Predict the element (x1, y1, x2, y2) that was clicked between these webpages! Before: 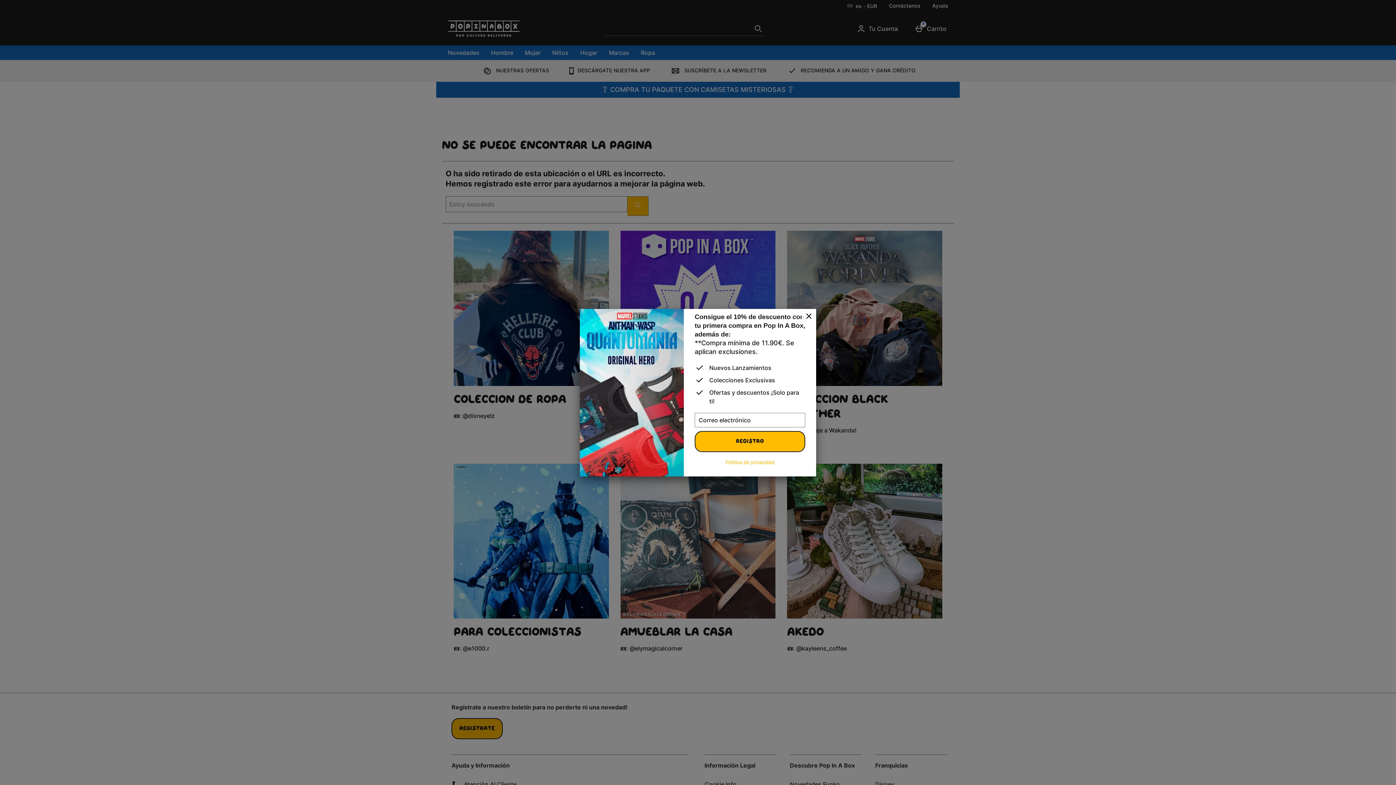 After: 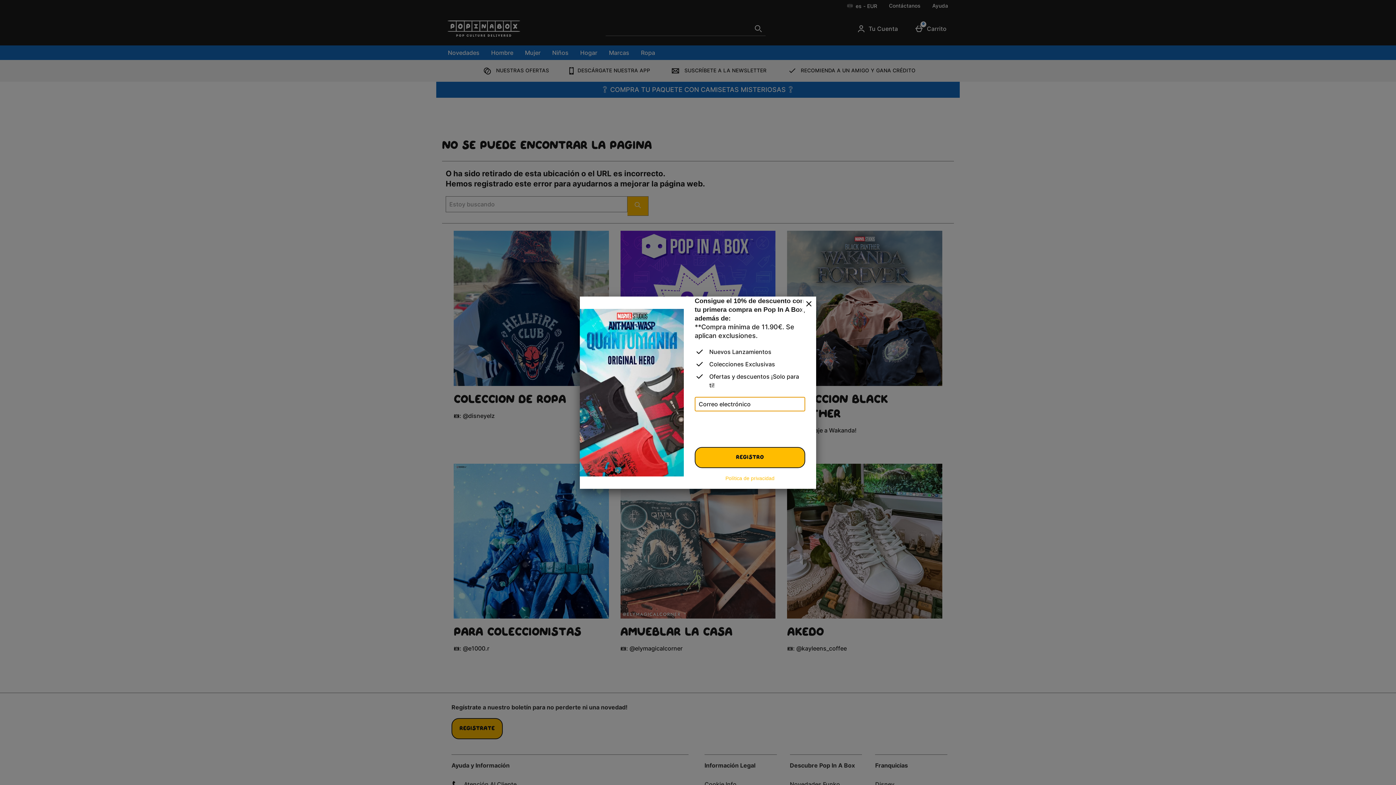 Action: label: Registro bbox: (694, 431, 805, 452)